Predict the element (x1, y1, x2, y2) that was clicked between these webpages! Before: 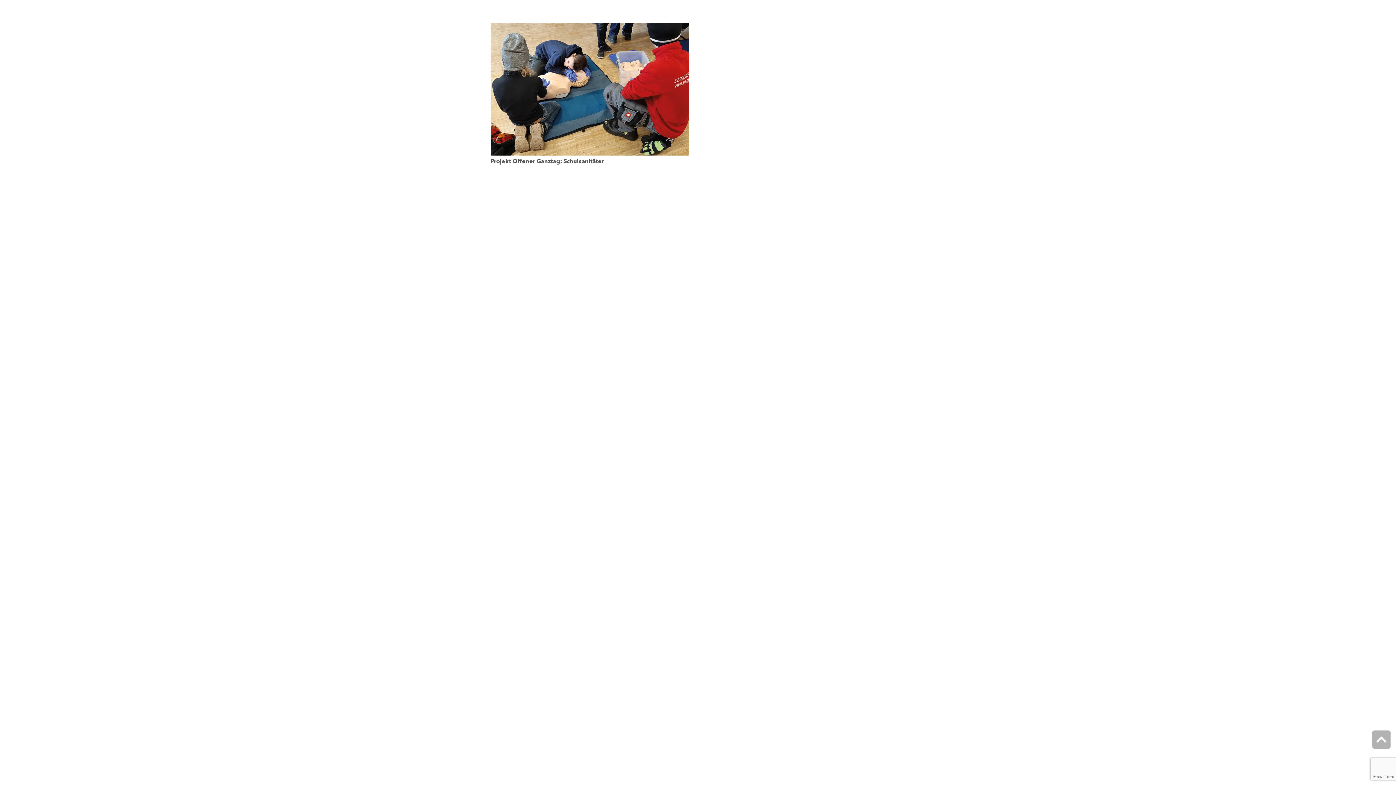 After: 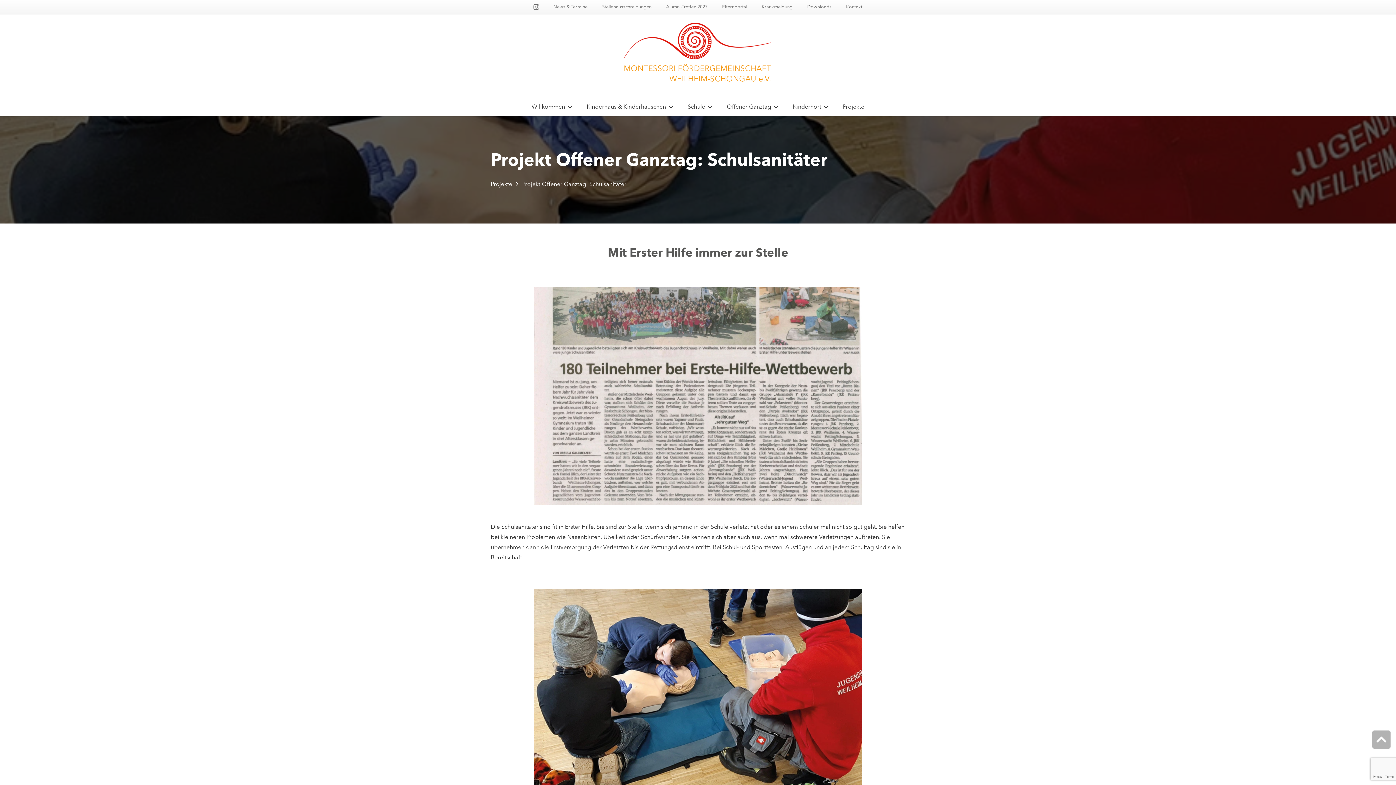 Action: bbox: (490, 25, 689, 31) label: Projekt Offener Ganztag: Schulsanitäter